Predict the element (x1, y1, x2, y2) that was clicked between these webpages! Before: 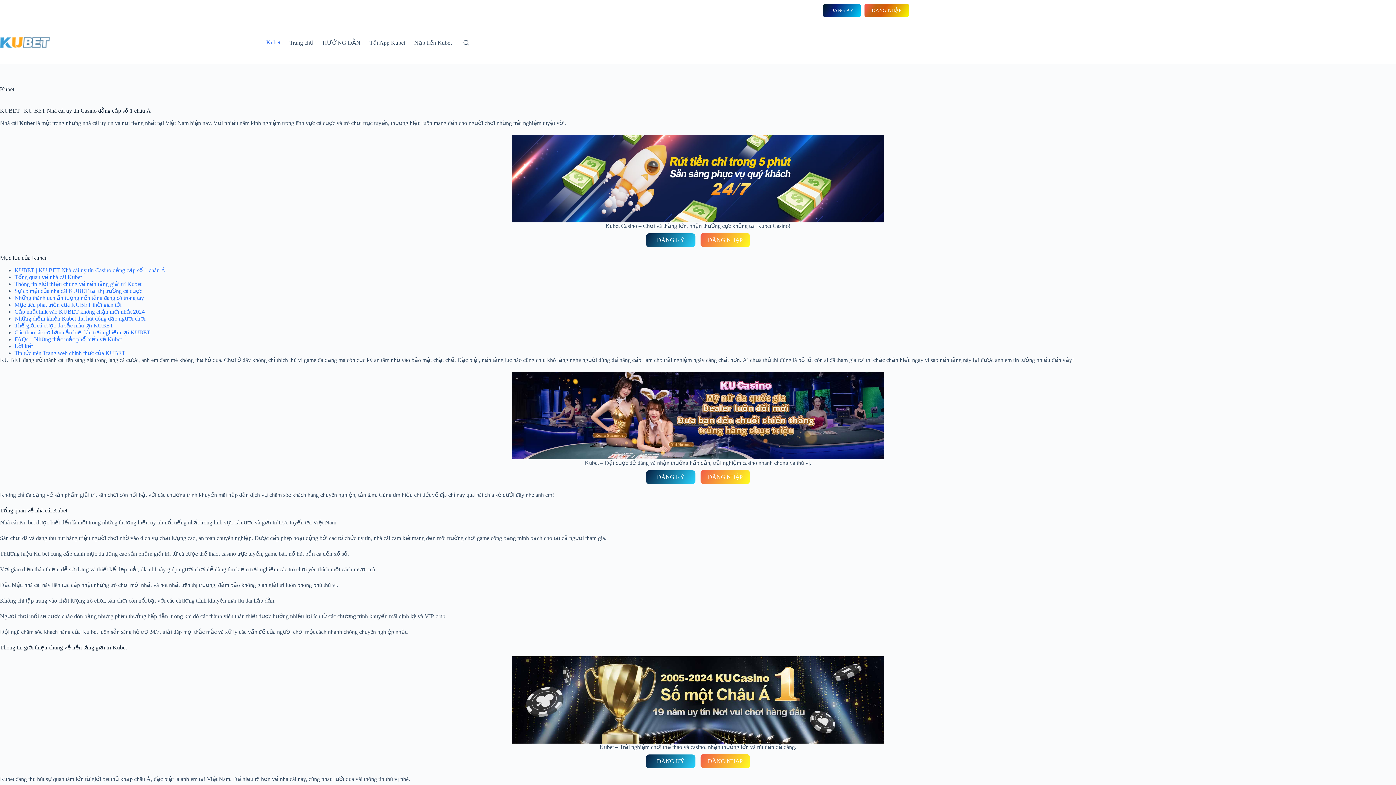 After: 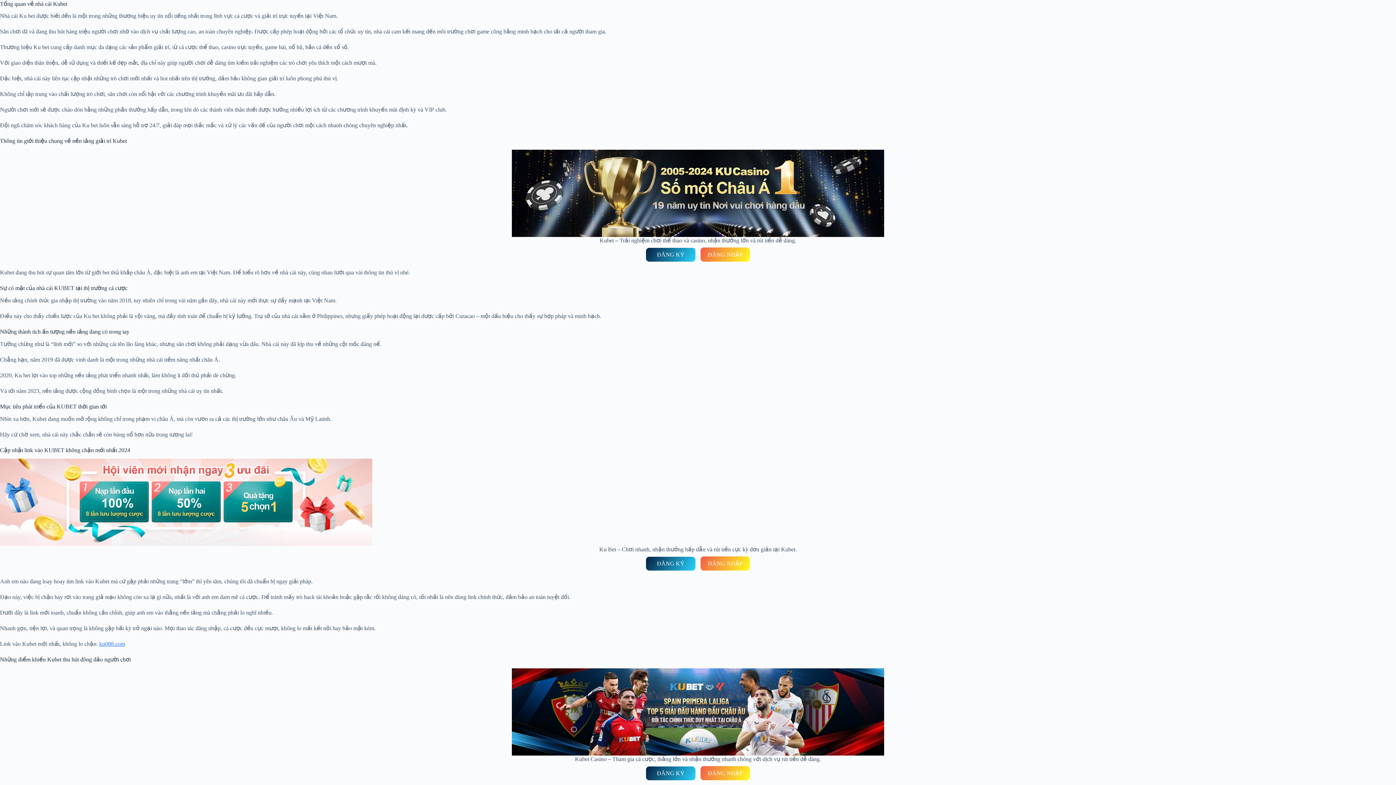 Action: bbox: (14, 274, 81, 280) label: Tổng quan về nhà cái Kubet